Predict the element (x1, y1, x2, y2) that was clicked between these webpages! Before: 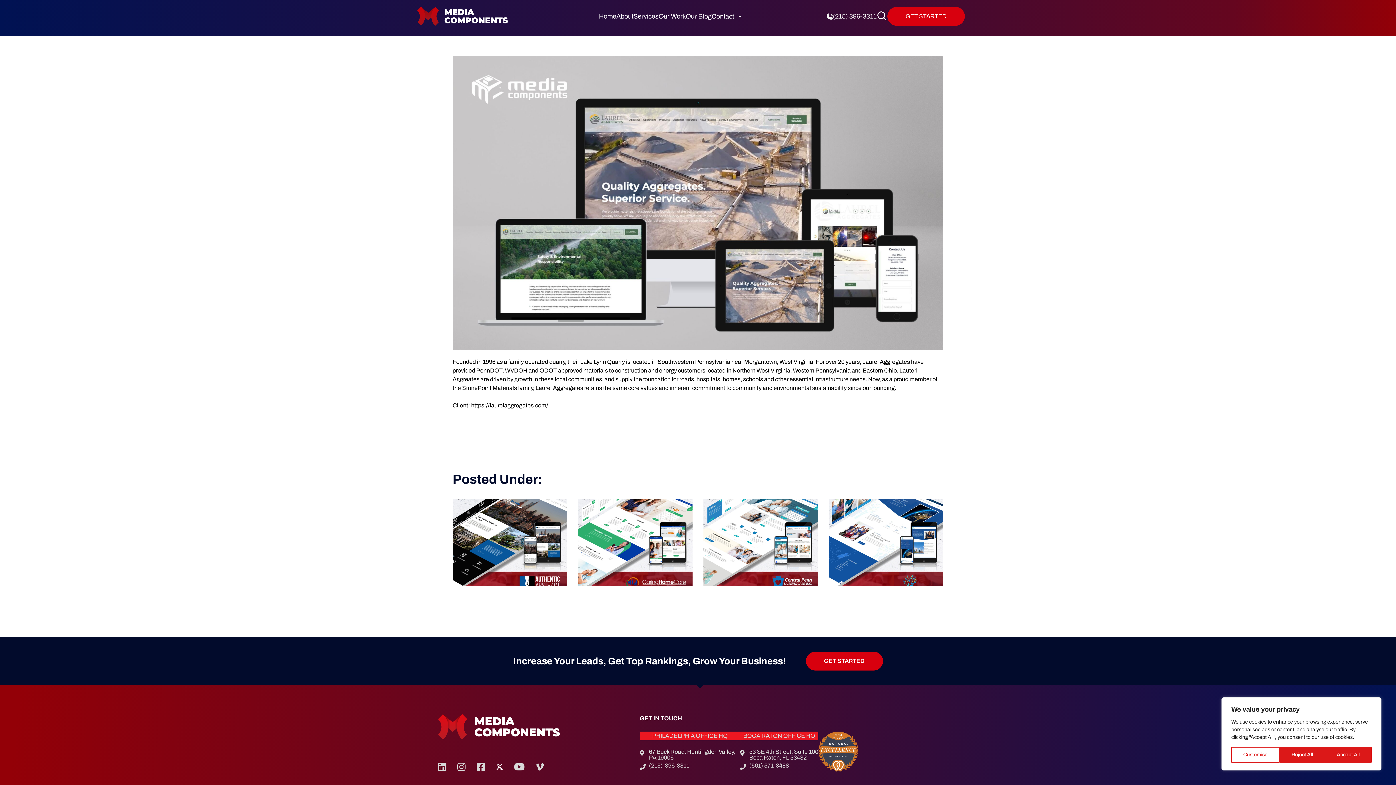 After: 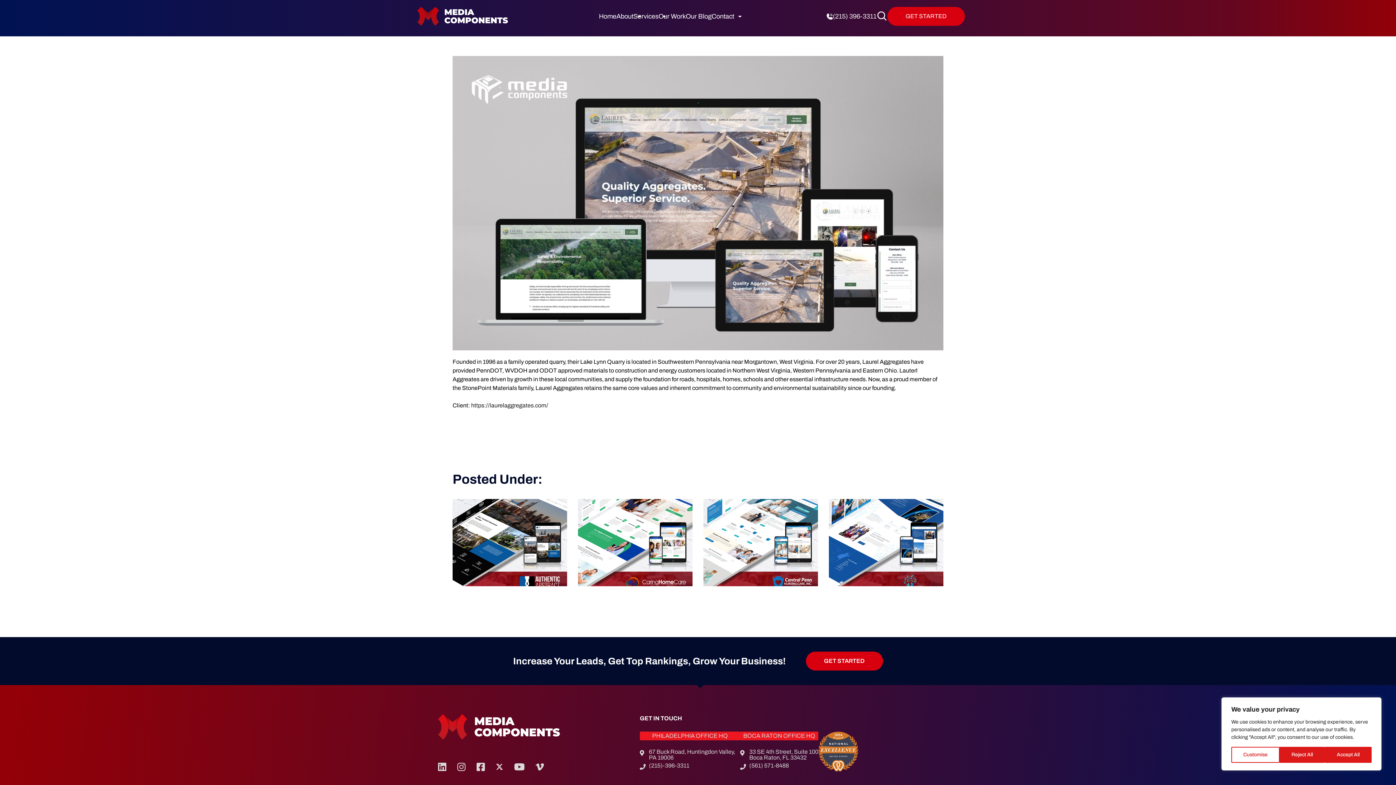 Action: bbox: (471, 402, 548, 408) label: https://laurelaggregates.com/